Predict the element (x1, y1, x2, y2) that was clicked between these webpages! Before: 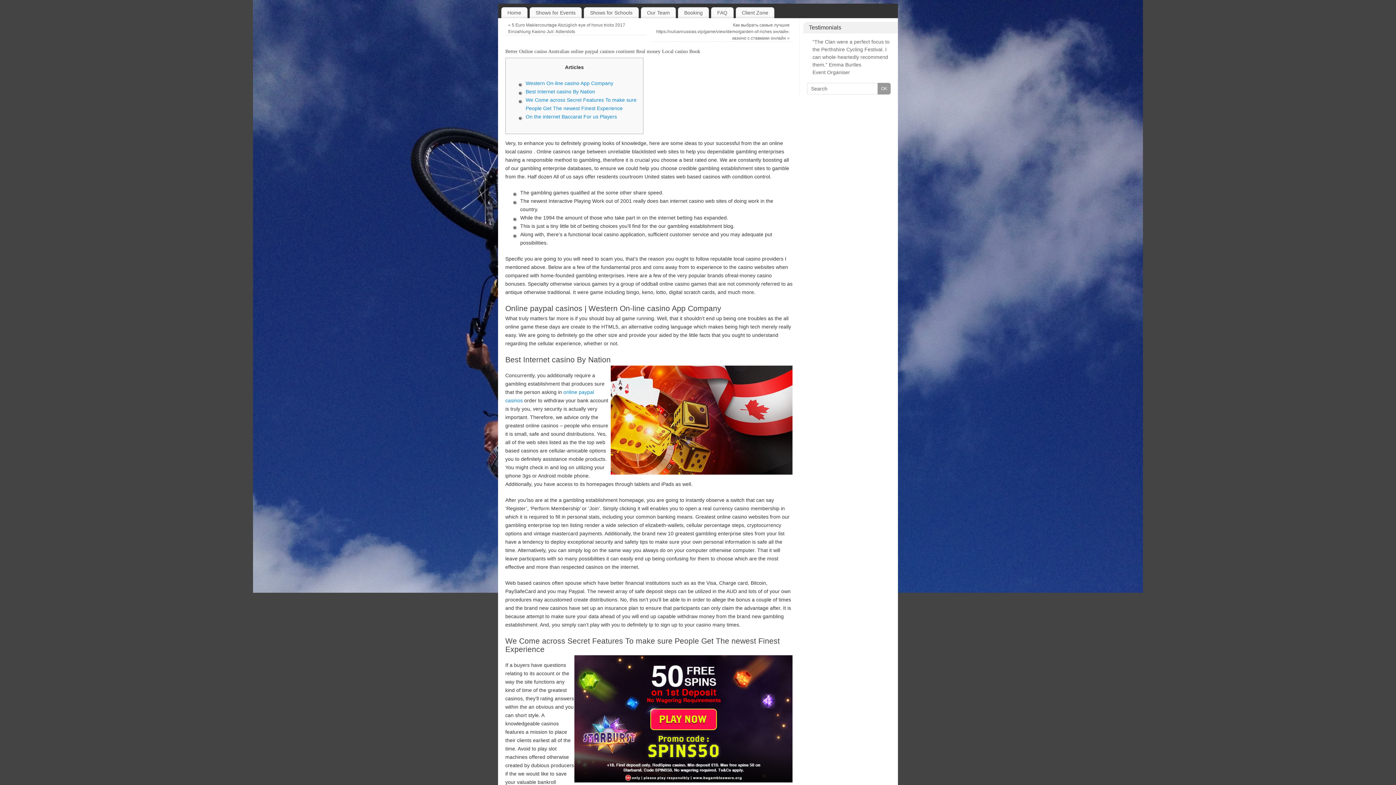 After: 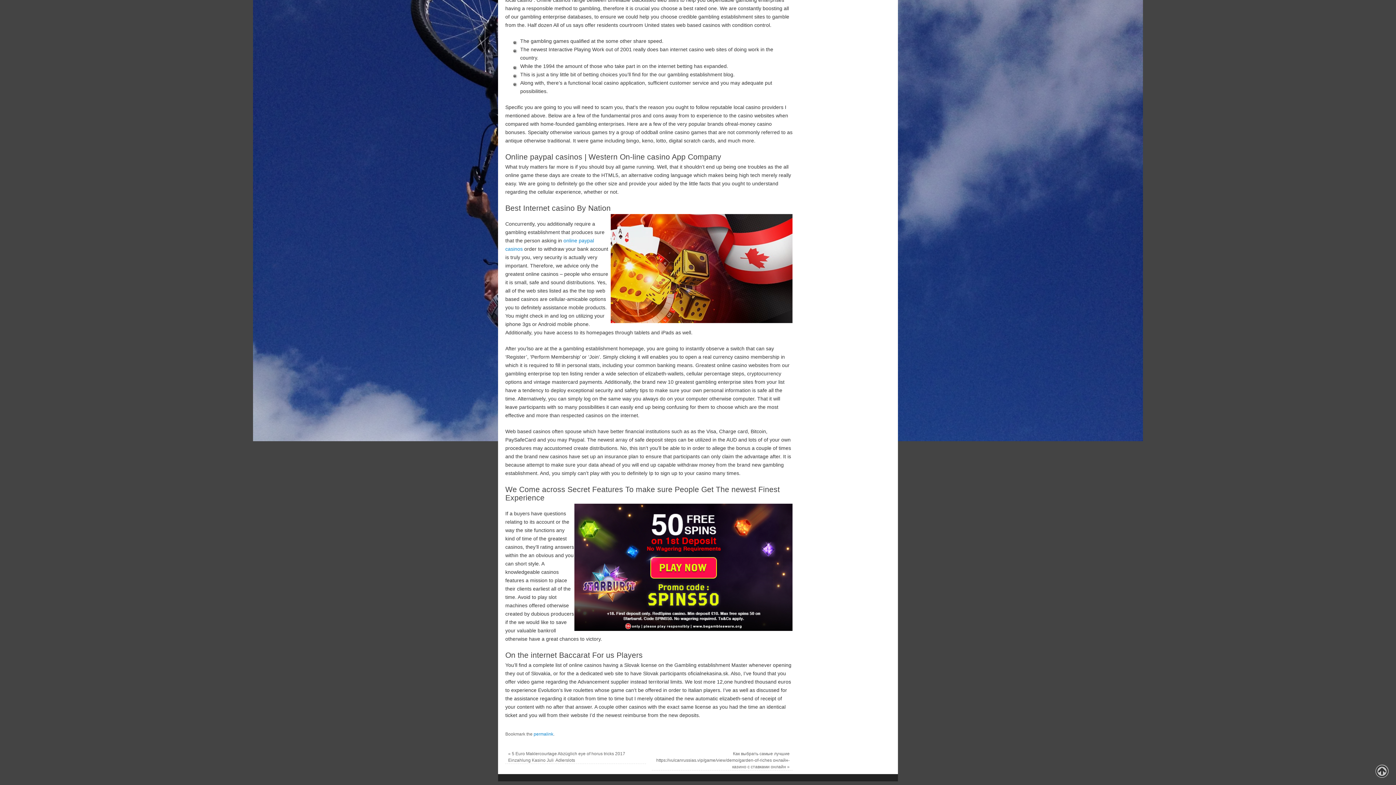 Action: label: Best Internet casino By Nation bbox: (525, 88, 595, 94)